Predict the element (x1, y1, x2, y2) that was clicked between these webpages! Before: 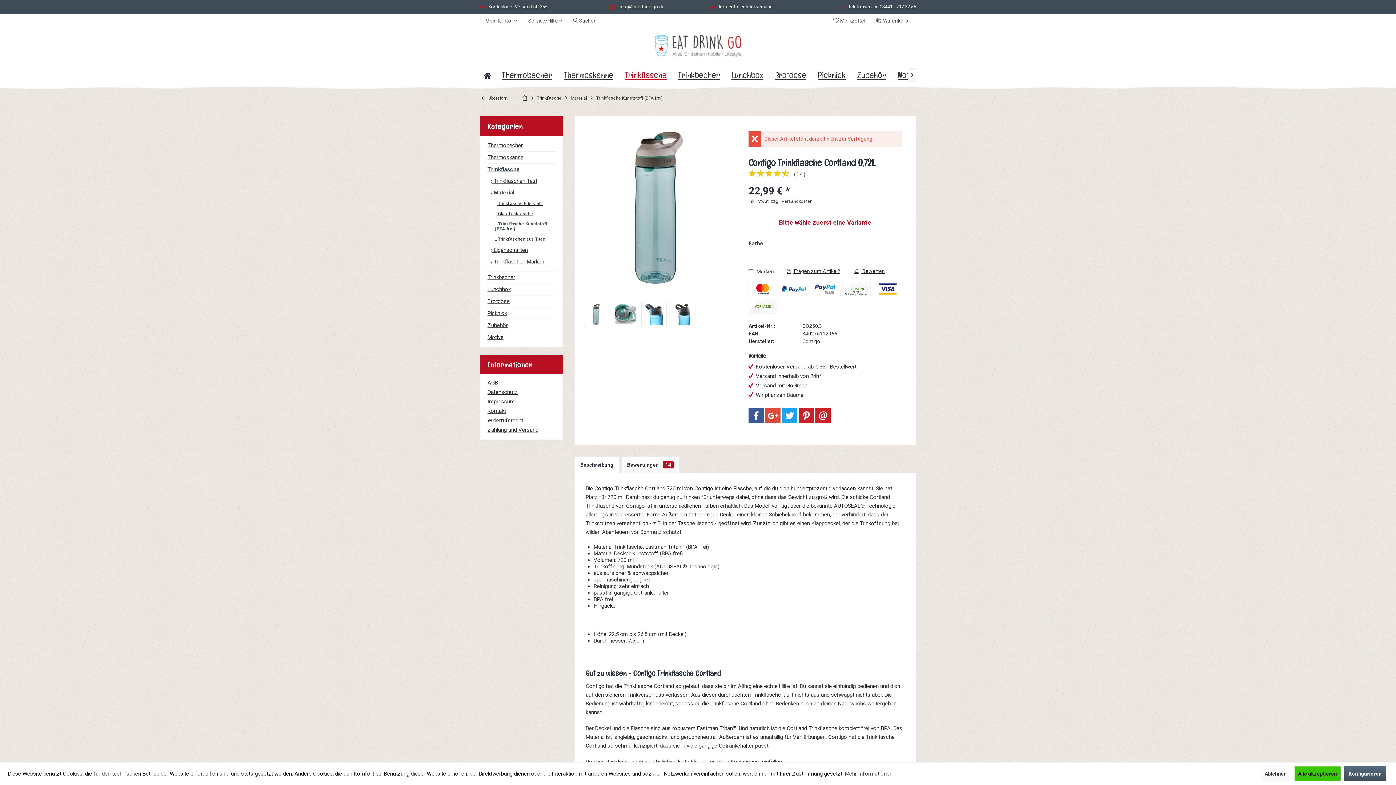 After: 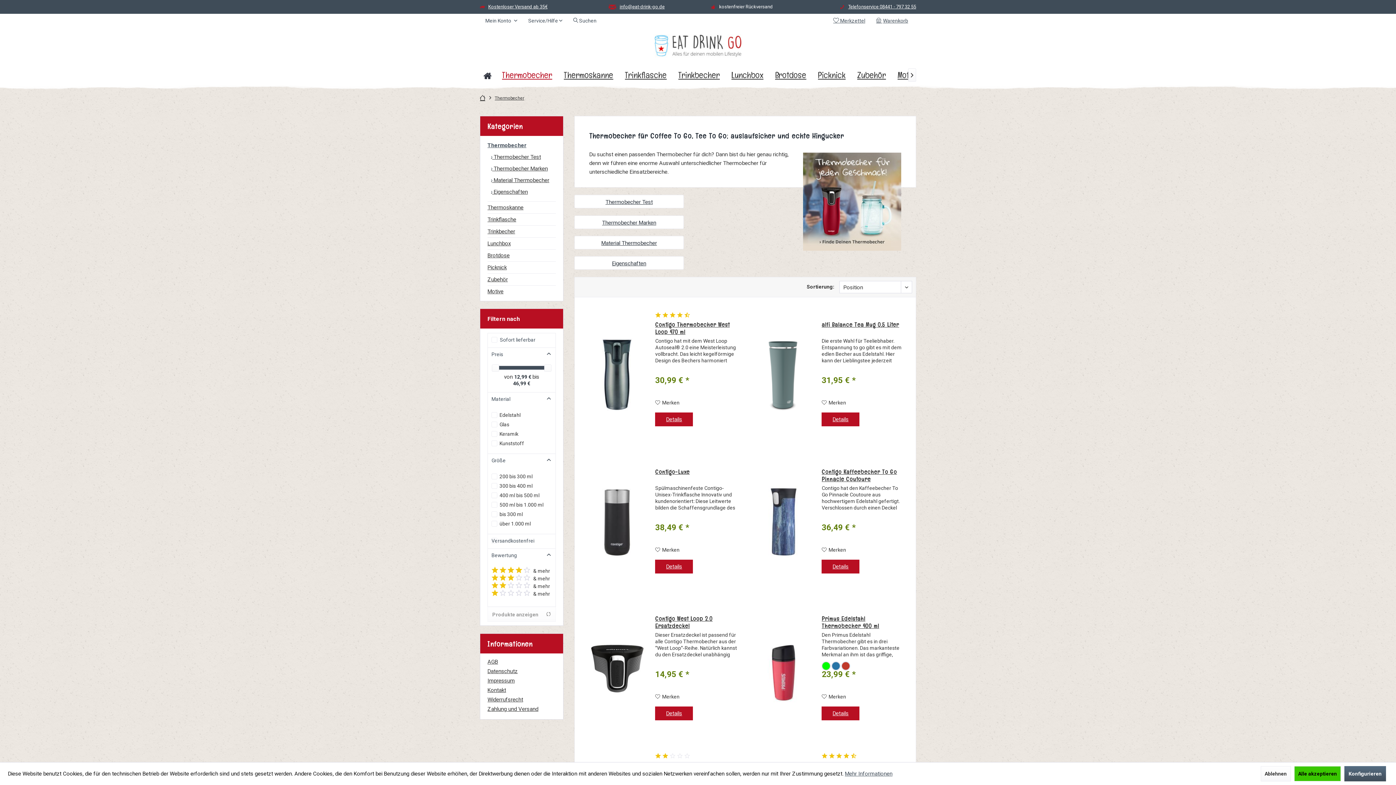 Action: bbox: (497, 68, 557, 82) label: Thermobecher